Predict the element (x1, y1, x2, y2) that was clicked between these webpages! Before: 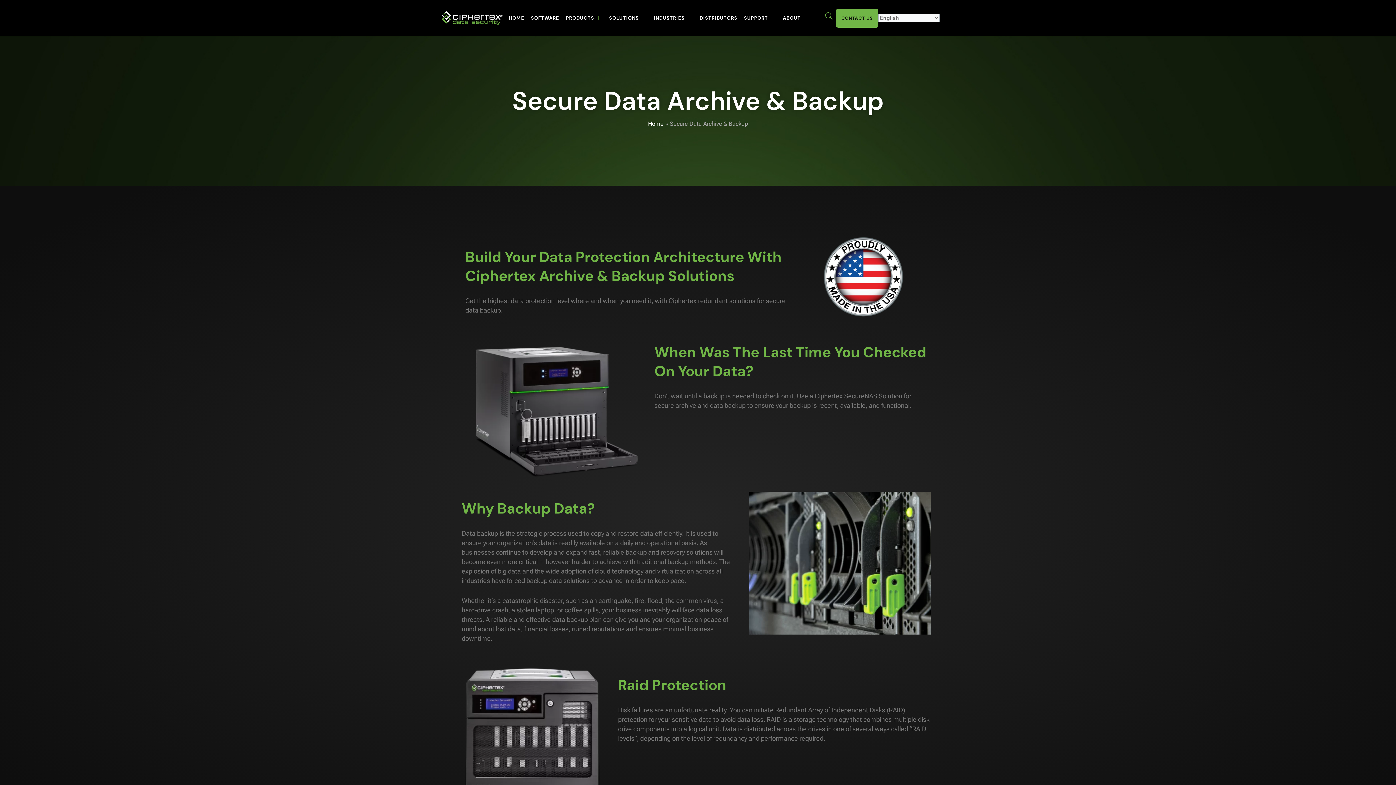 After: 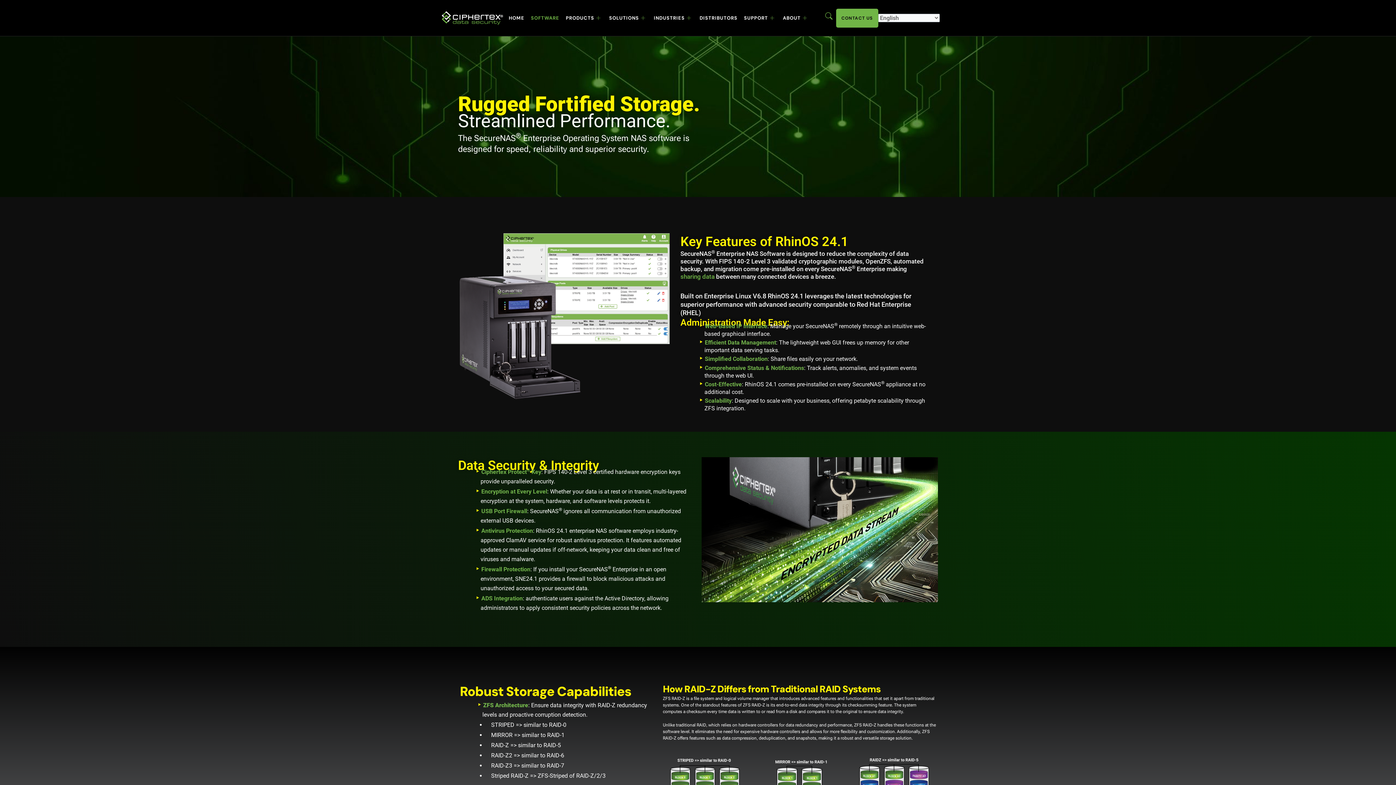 Action: bbox: (527, 3, 562, 32) label: SOFTWARE